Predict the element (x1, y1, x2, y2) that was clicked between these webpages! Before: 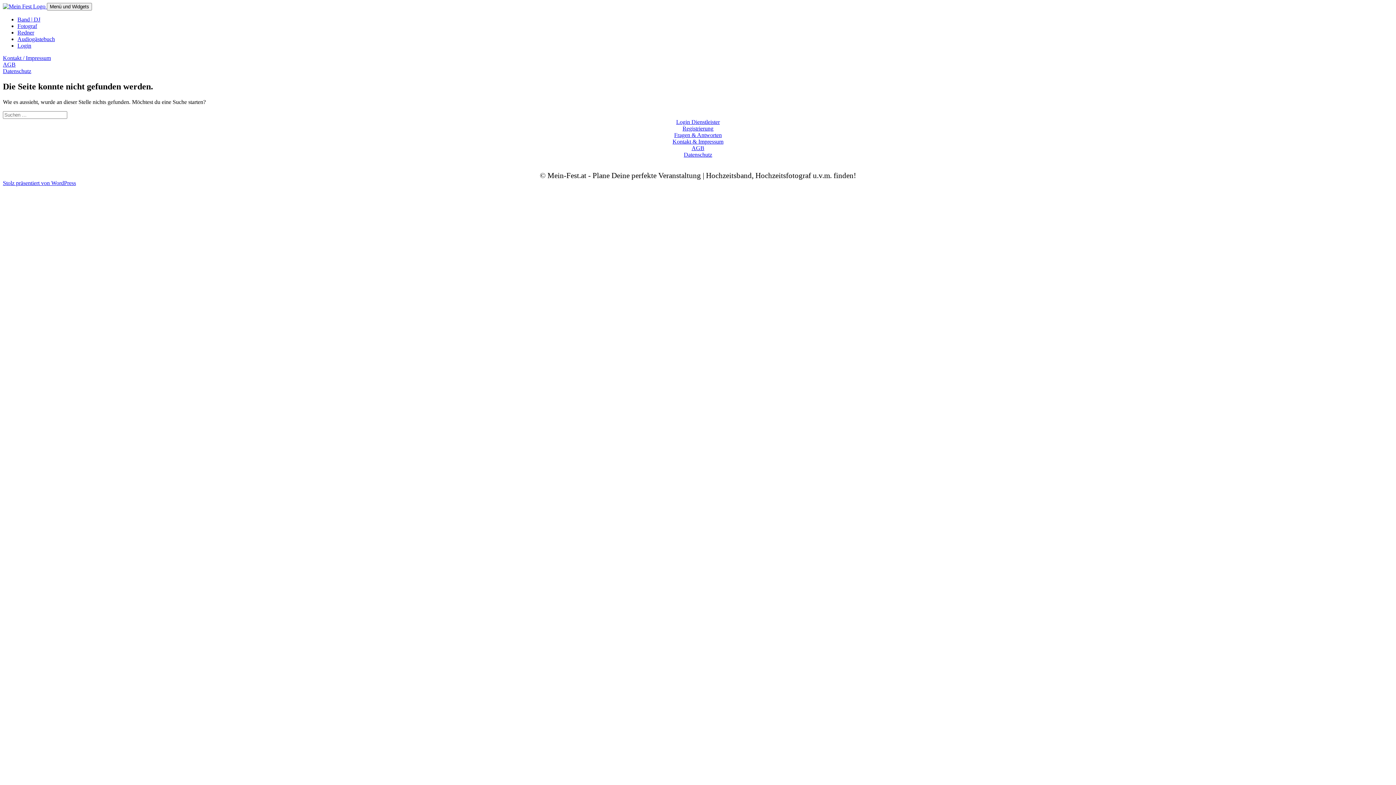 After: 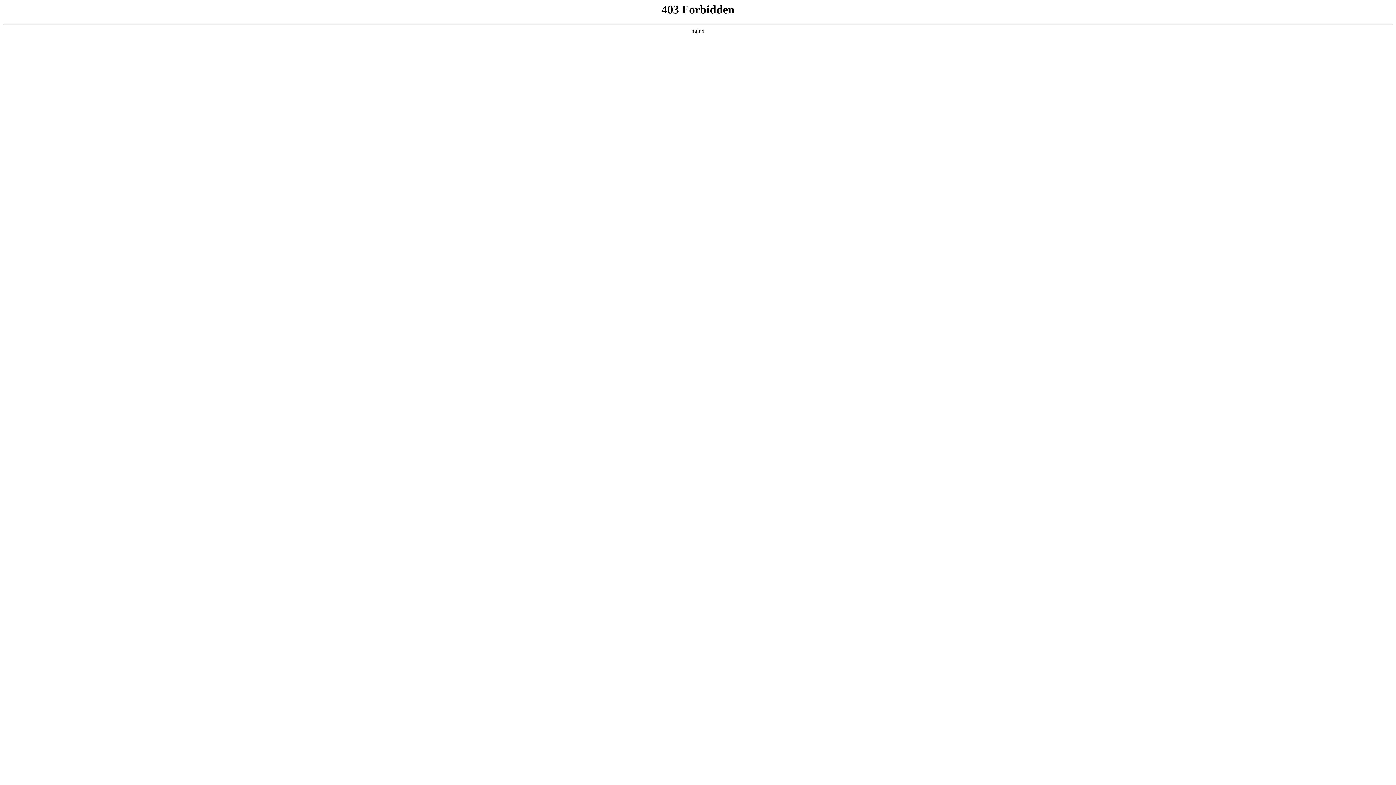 Action: bbox: (2, 179, 76, 186) label: Stolz präsentiert von WordPress